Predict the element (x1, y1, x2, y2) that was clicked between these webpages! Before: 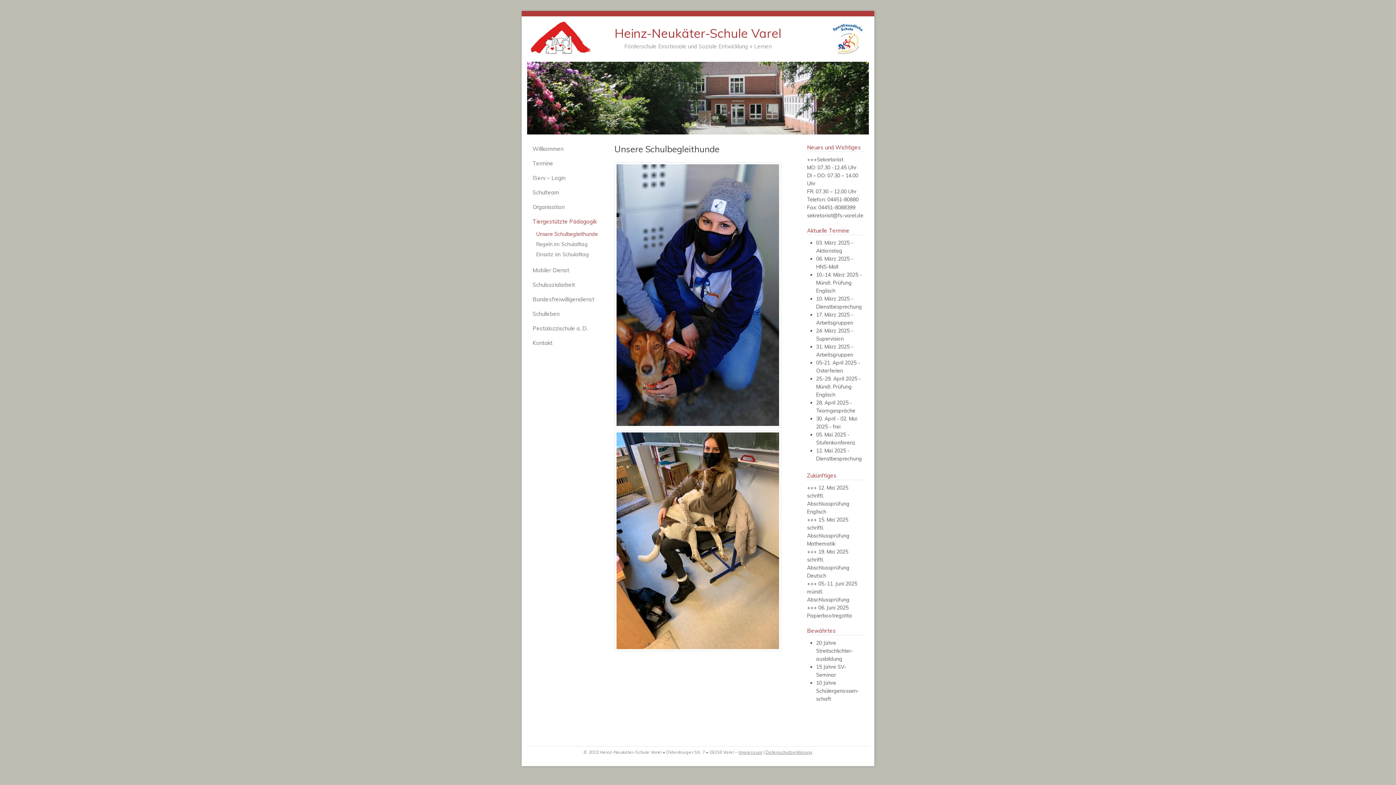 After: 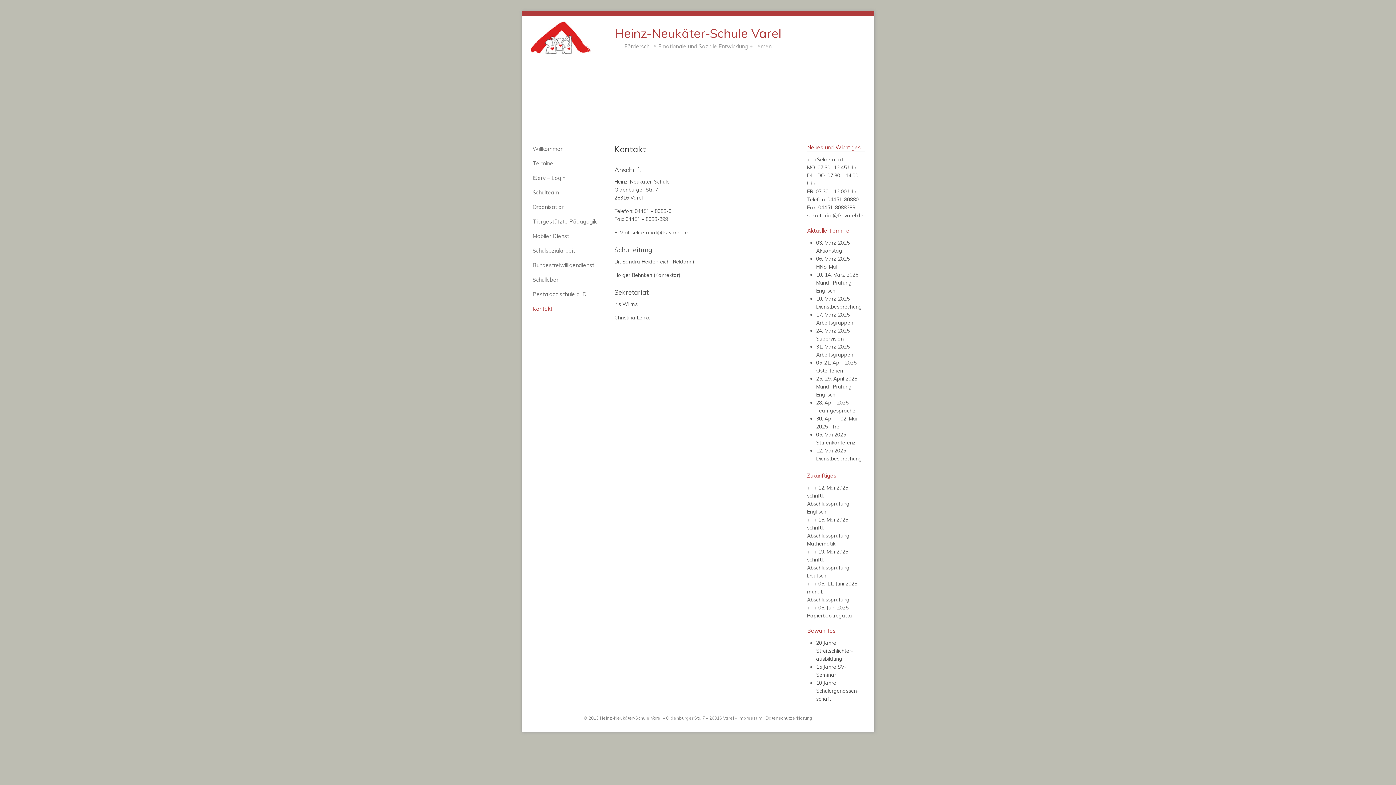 Action: label: Kontakt bbox: (527, 336, 607, 350)